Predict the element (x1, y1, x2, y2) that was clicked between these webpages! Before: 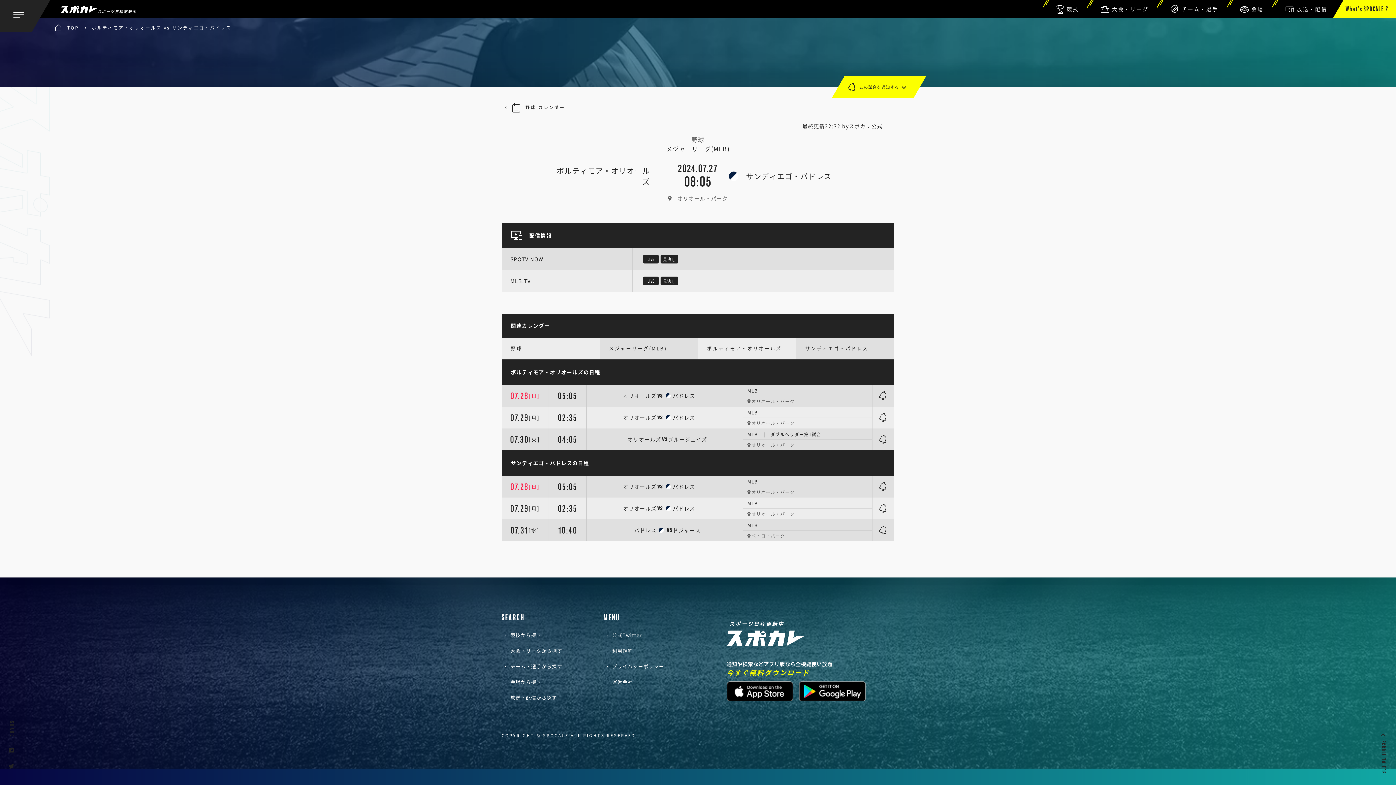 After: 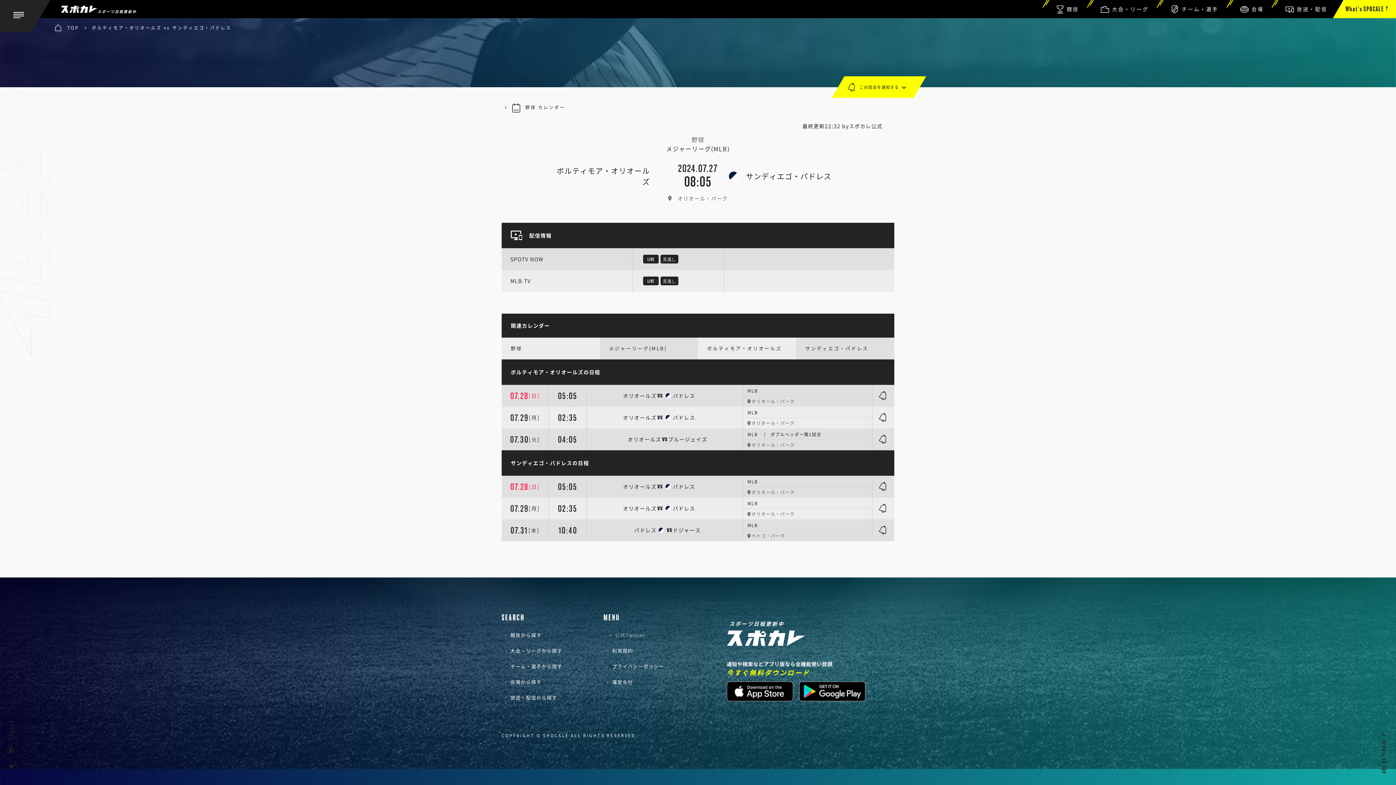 Action: label: 公式Twitter bbox: (603, 631, 664, 639)